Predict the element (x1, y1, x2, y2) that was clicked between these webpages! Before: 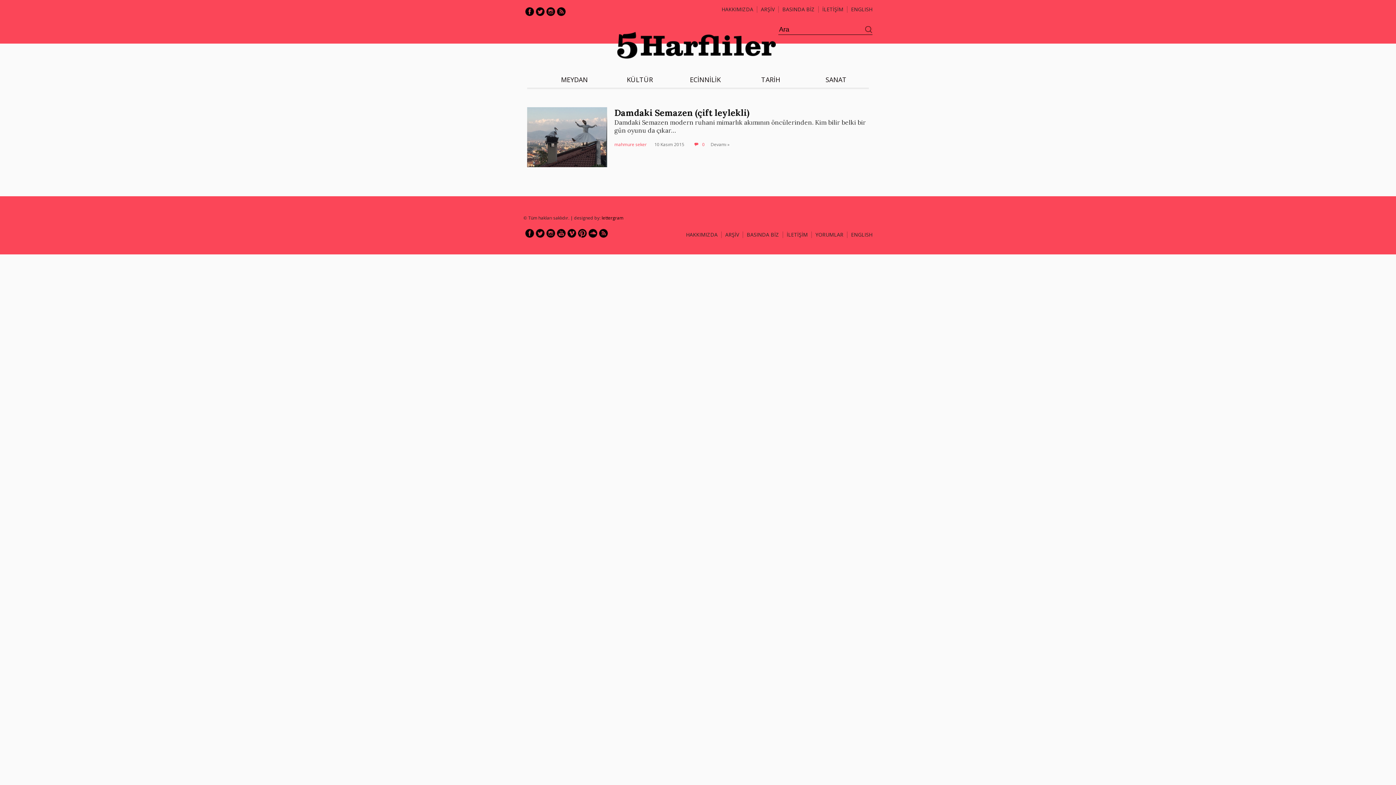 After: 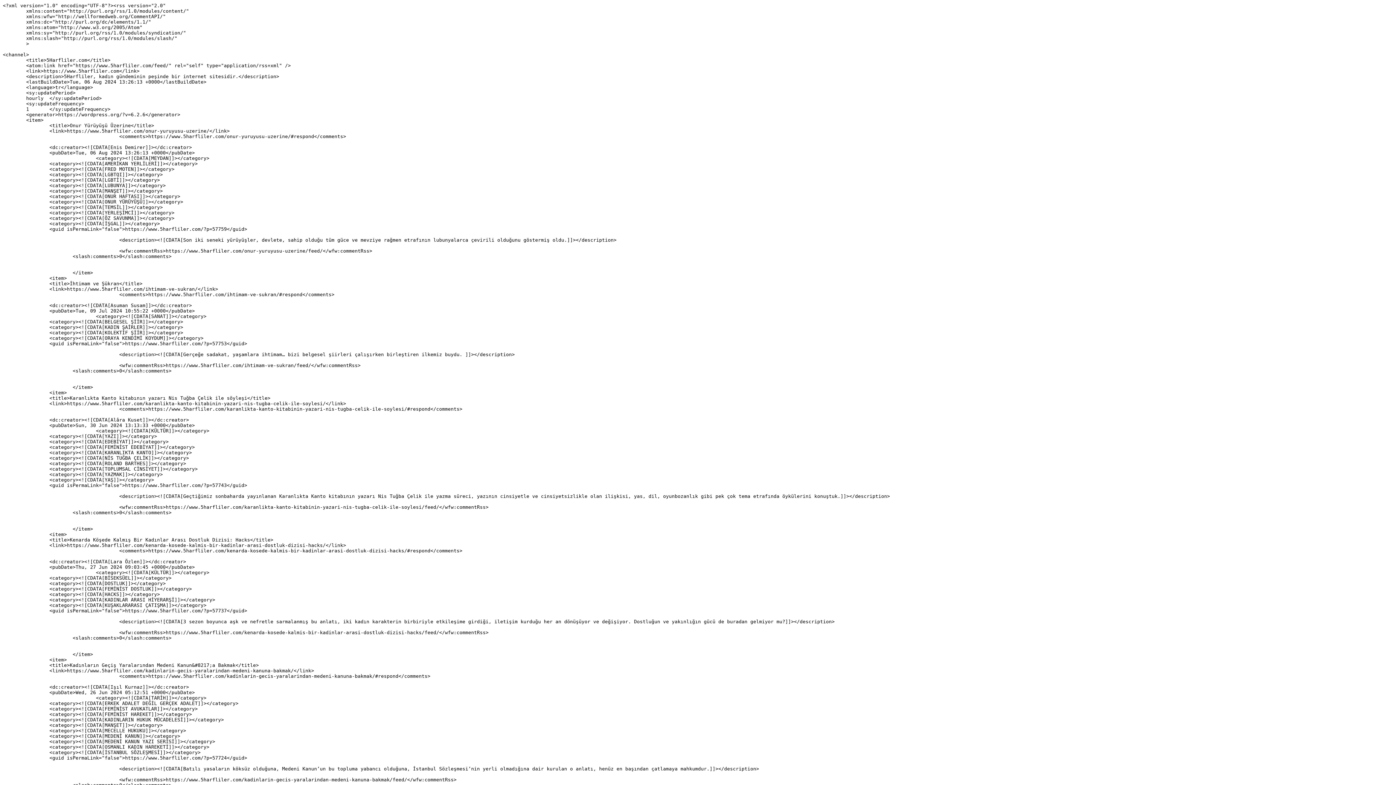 Action: label: Rss bbox: (557, 7, 565, 16)